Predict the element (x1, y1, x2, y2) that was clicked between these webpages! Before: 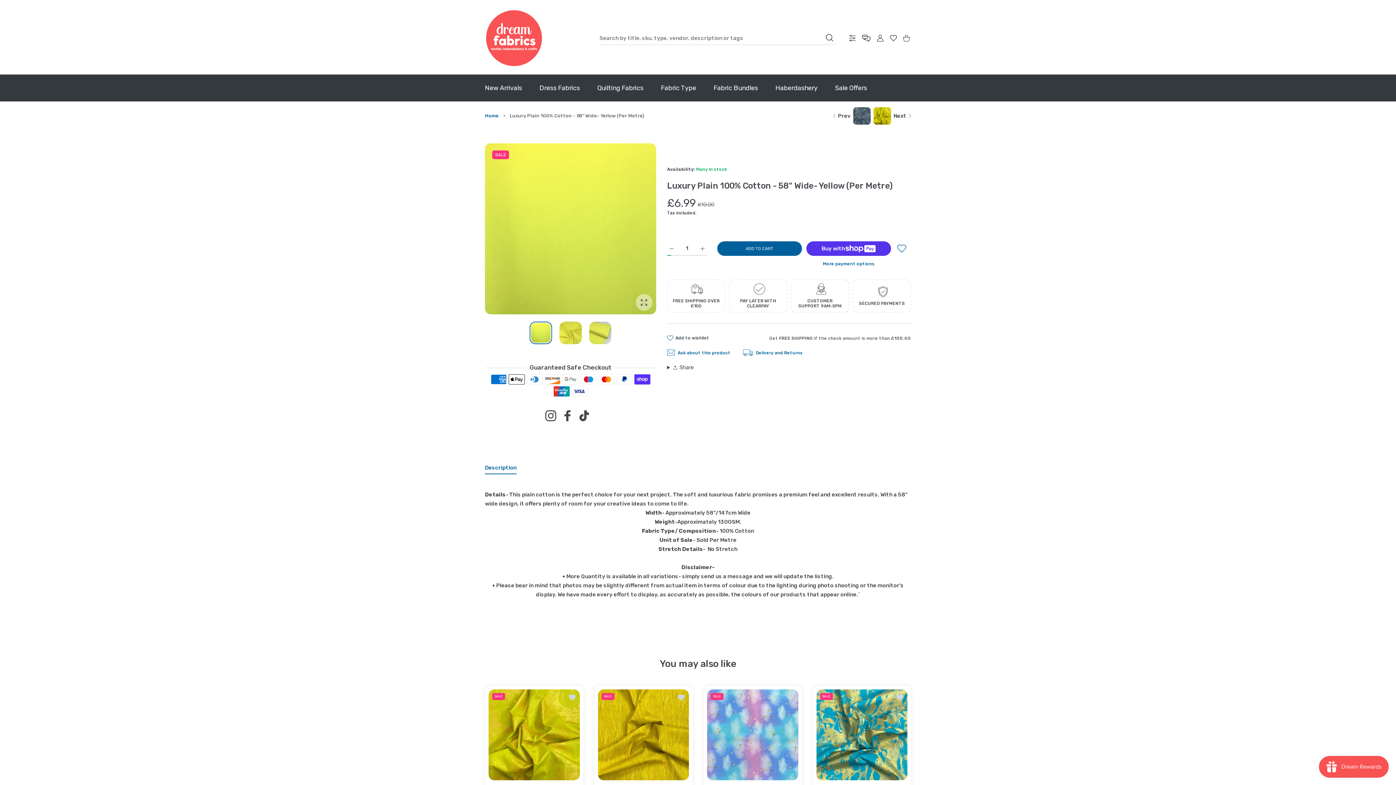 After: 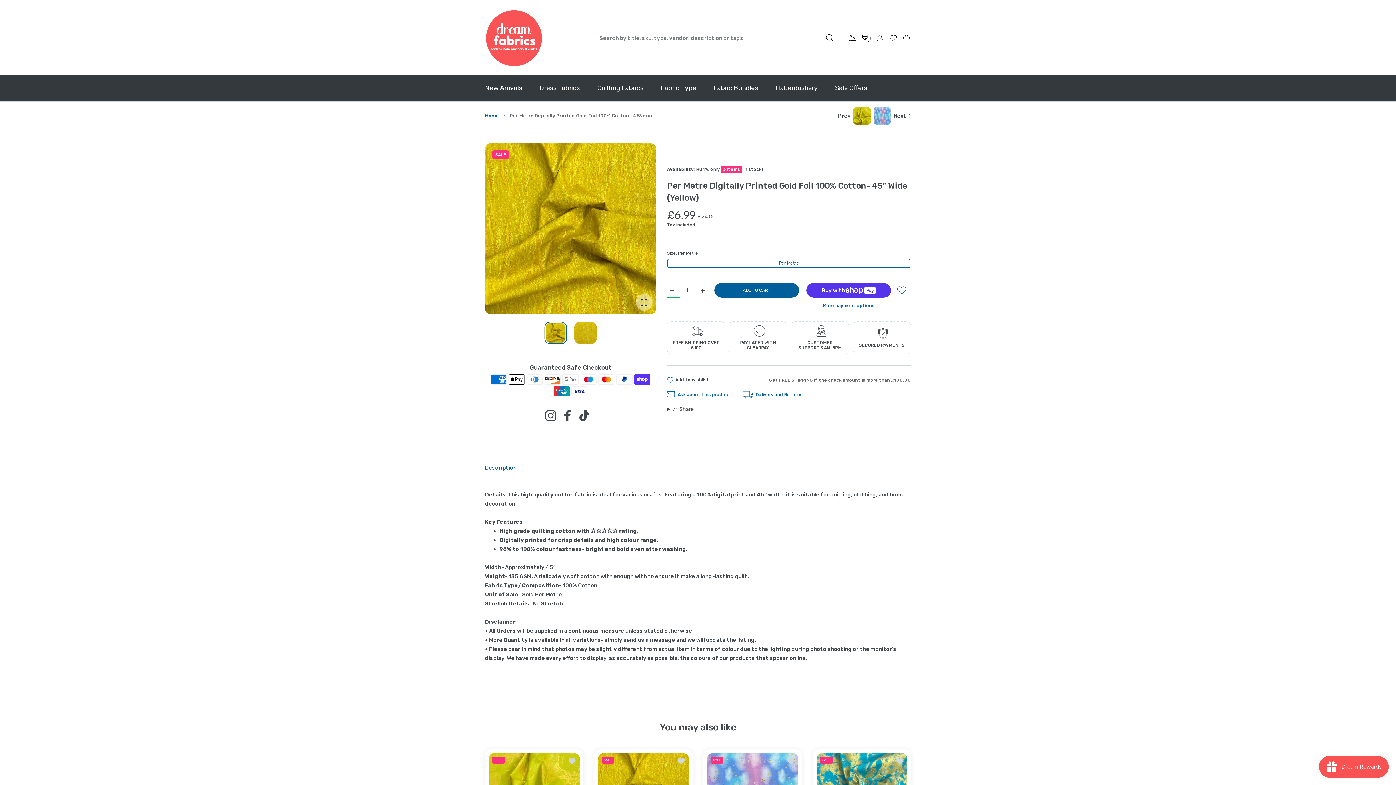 Action: bbox: (598, 689, 689, 780)